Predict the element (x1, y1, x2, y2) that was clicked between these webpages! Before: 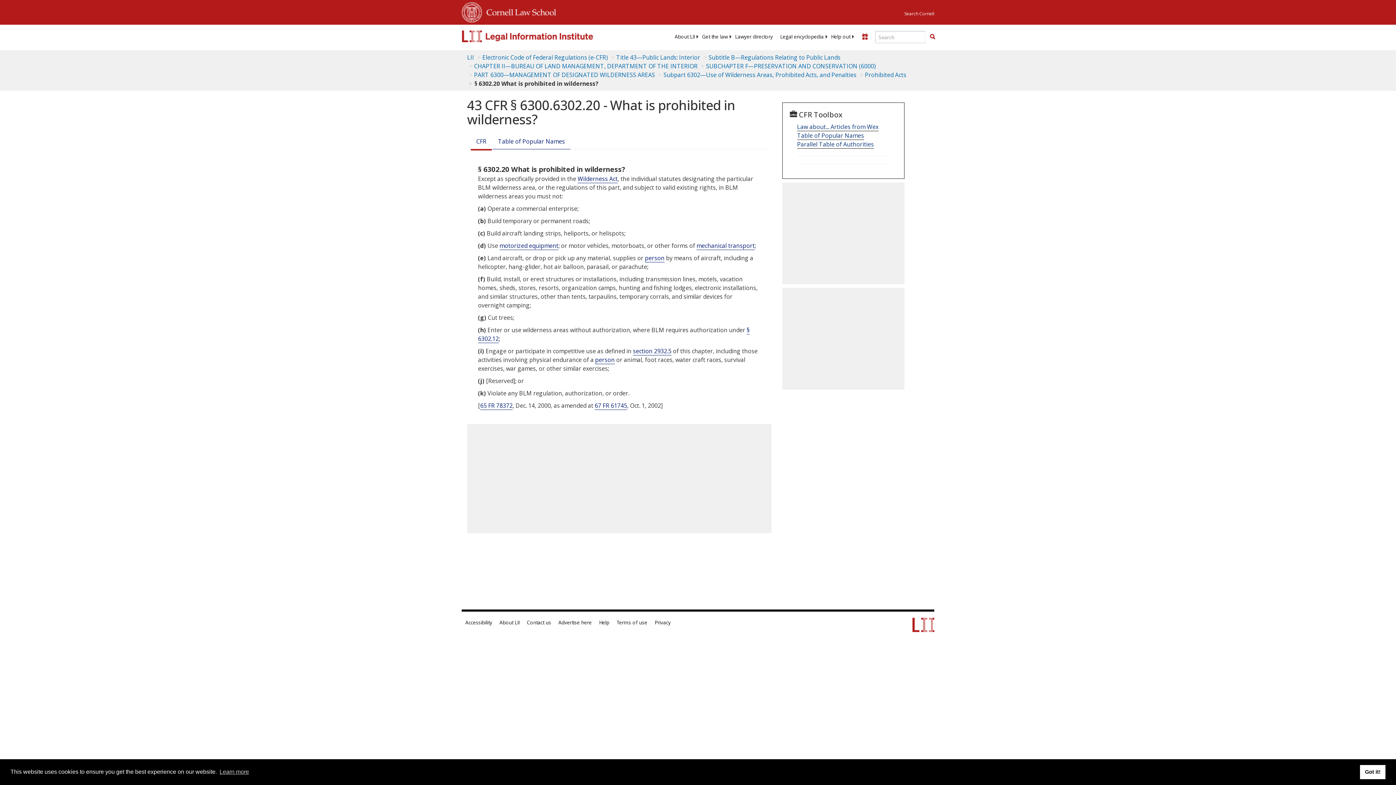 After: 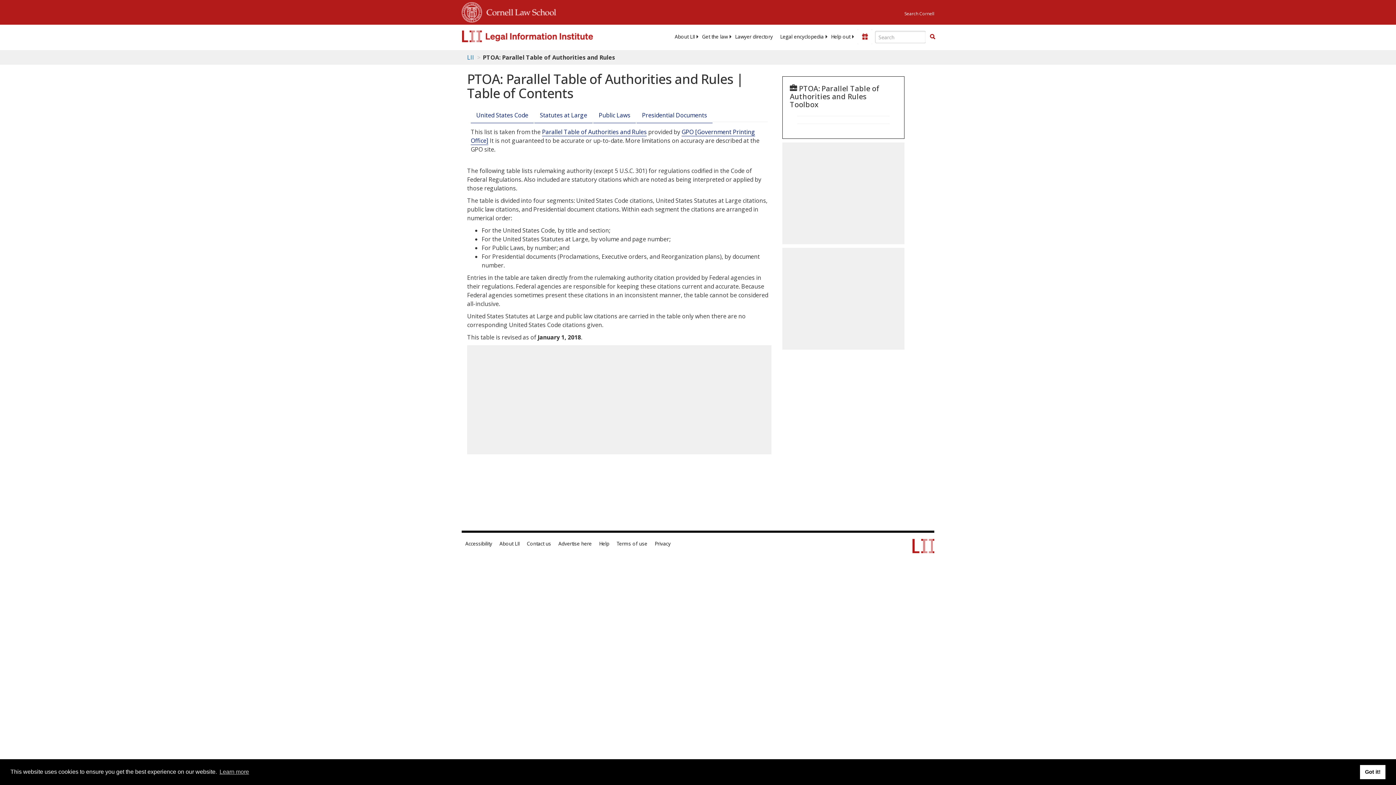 Action: label: Parallel Table of Authorities bbox: (797, 140, 874, 148)